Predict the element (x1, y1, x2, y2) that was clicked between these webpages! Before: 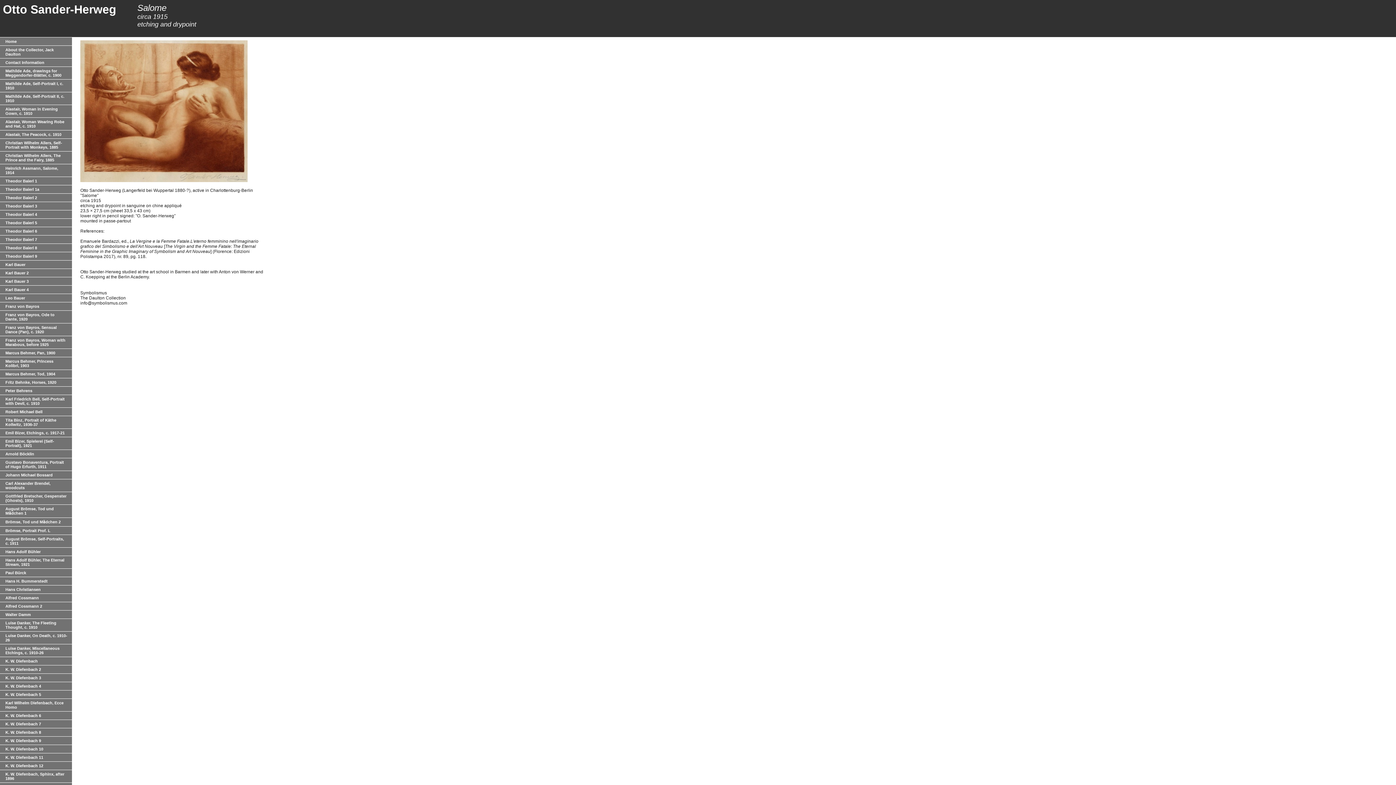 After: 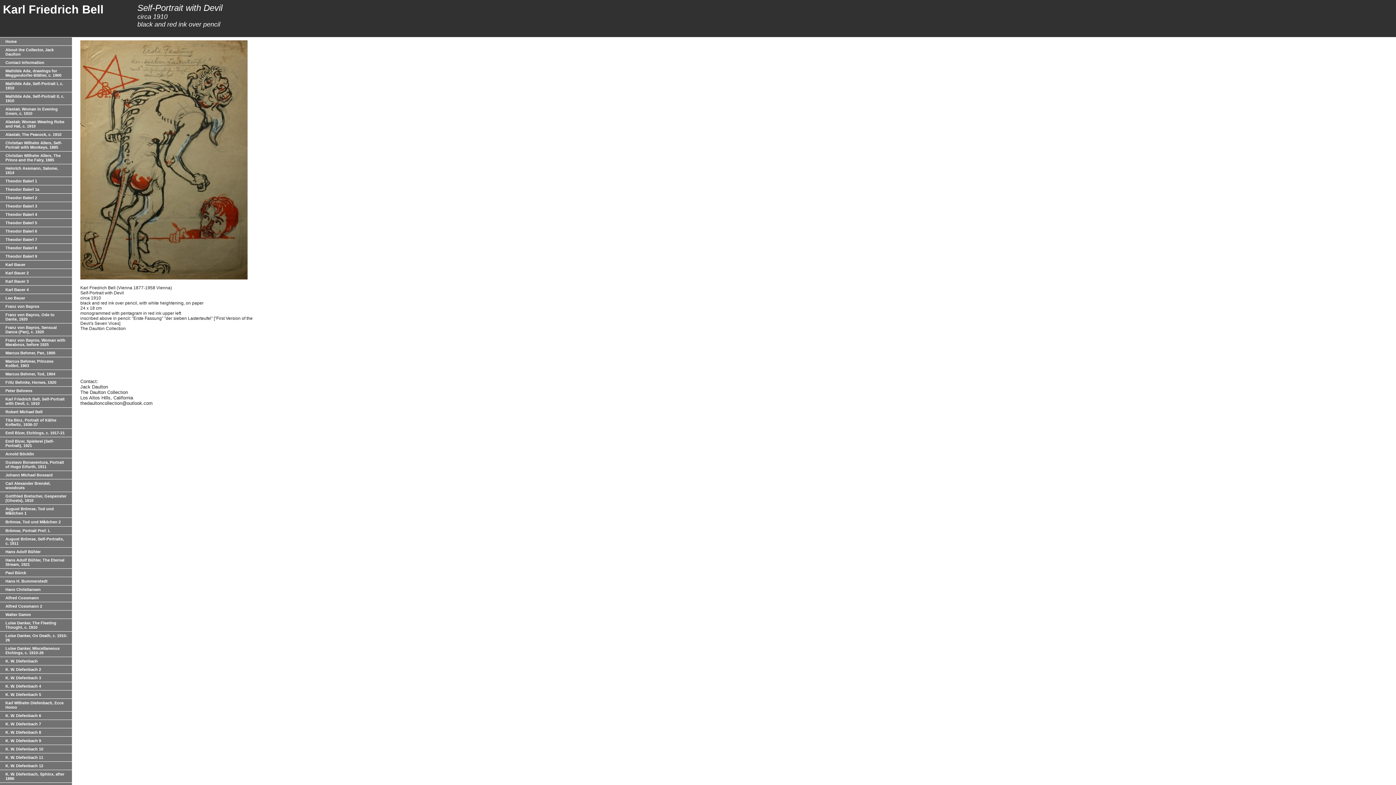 Action: label: Karl Friedrich Bell, Self-Portrait with Devil, c. 1910 bbox: (0, 395, 72, 408)